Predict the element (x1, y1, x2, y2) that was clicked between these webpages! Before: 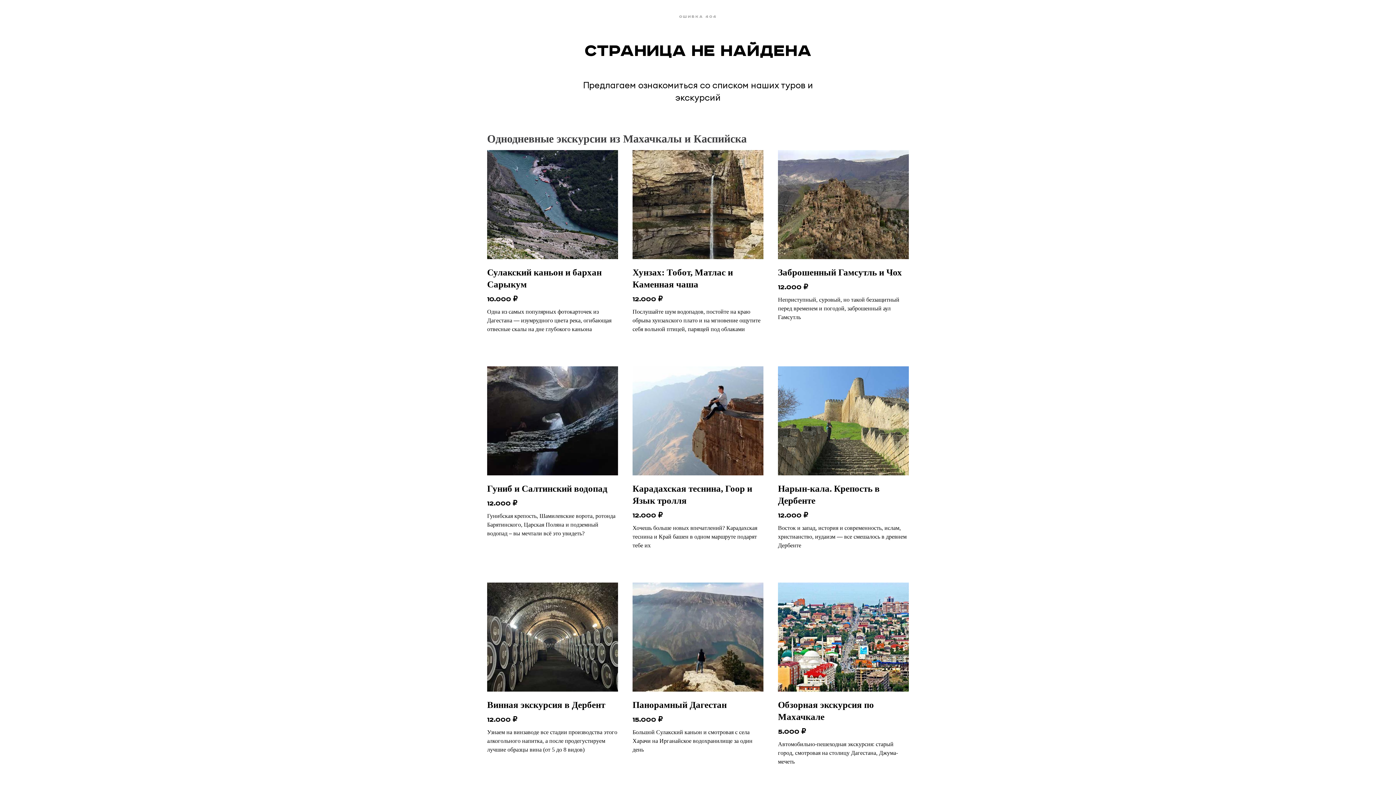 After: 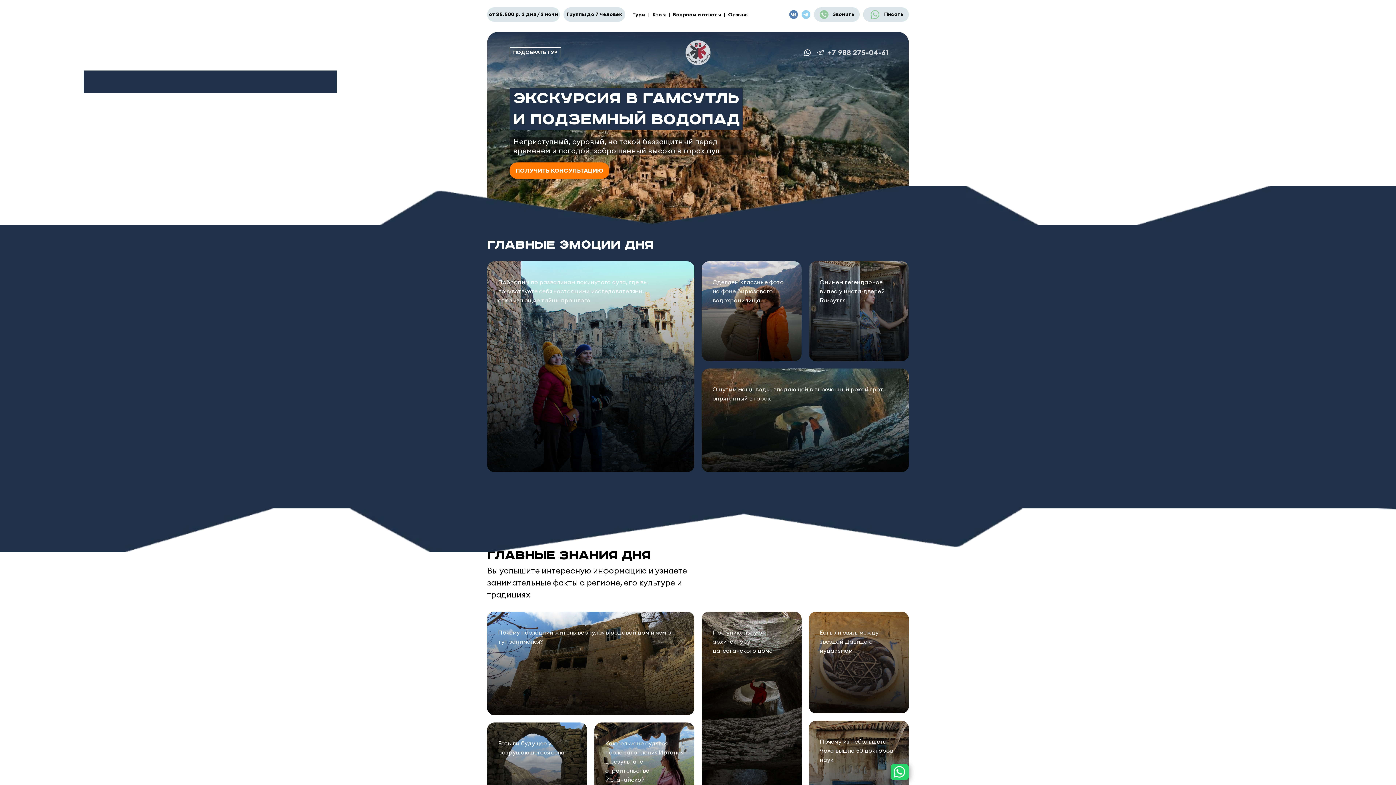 Action: label: Заброшенный Гамсутль и Чох
12.000
₽
Неприступный, суровый, но такой беззащитный перед временем и погодой, заброшенный аул Гамсутль bbox: (778, 150, 909, 333)